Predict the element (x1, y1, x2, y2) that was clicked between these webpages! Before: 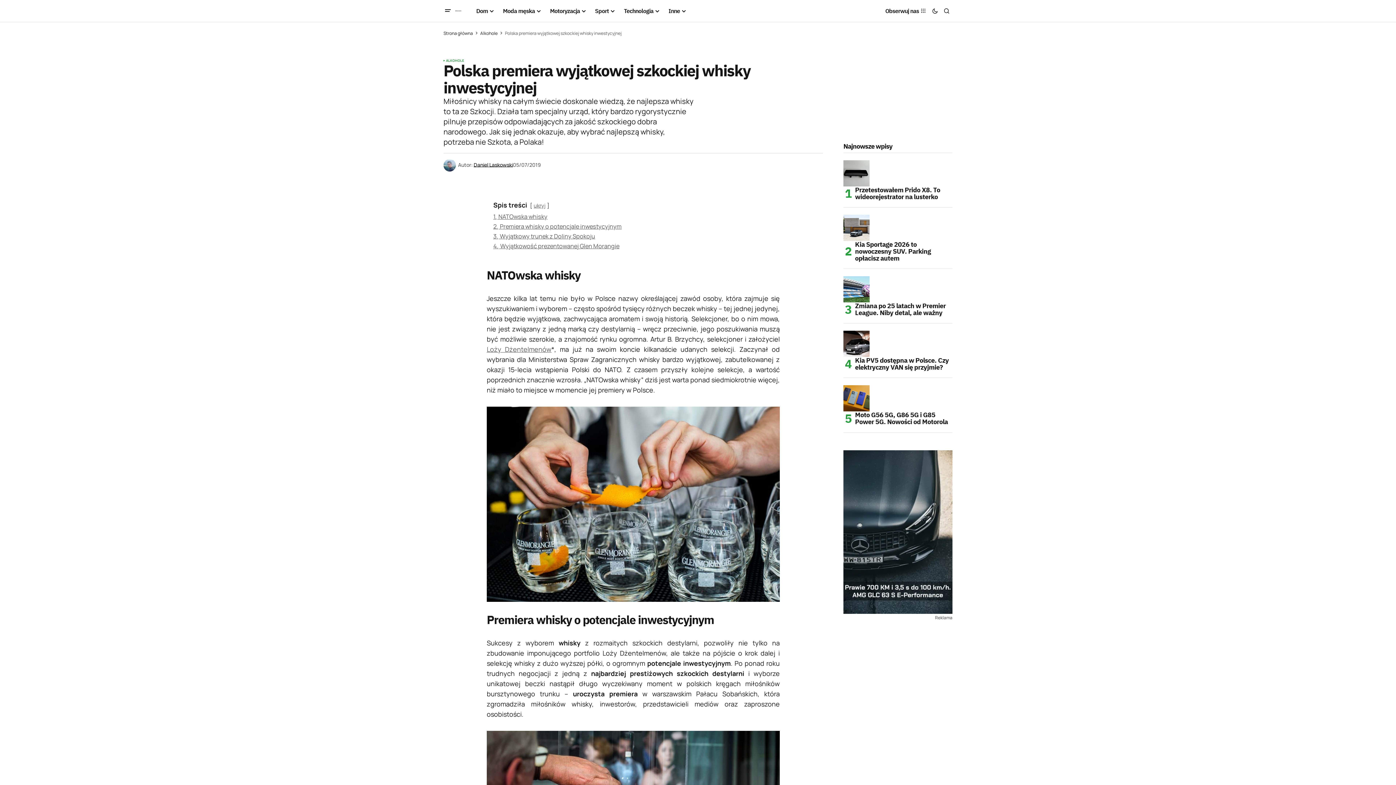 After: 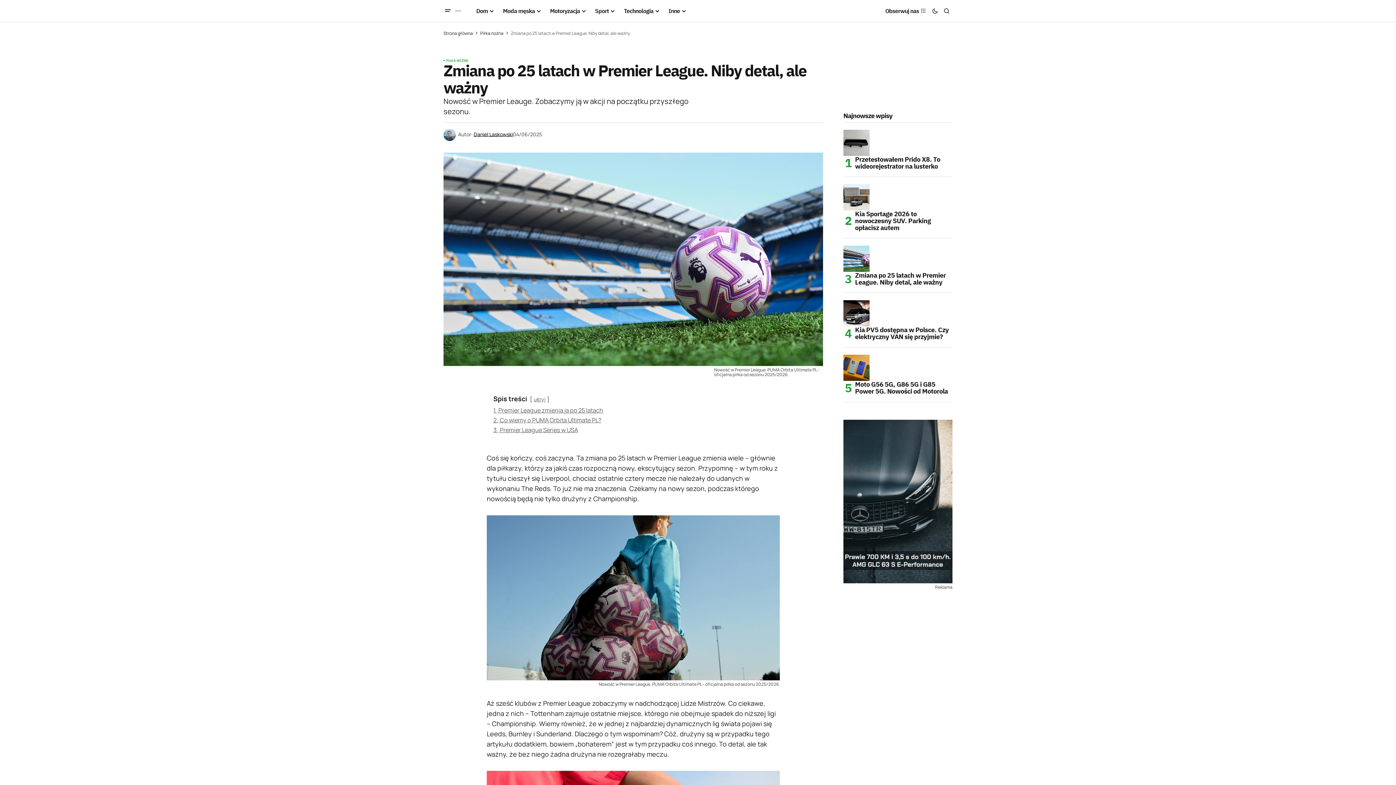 Action: label: Zmiana po 25 latach w Premier League. Niby detal, ale ważny bbox: (843, 276, 869, 302)